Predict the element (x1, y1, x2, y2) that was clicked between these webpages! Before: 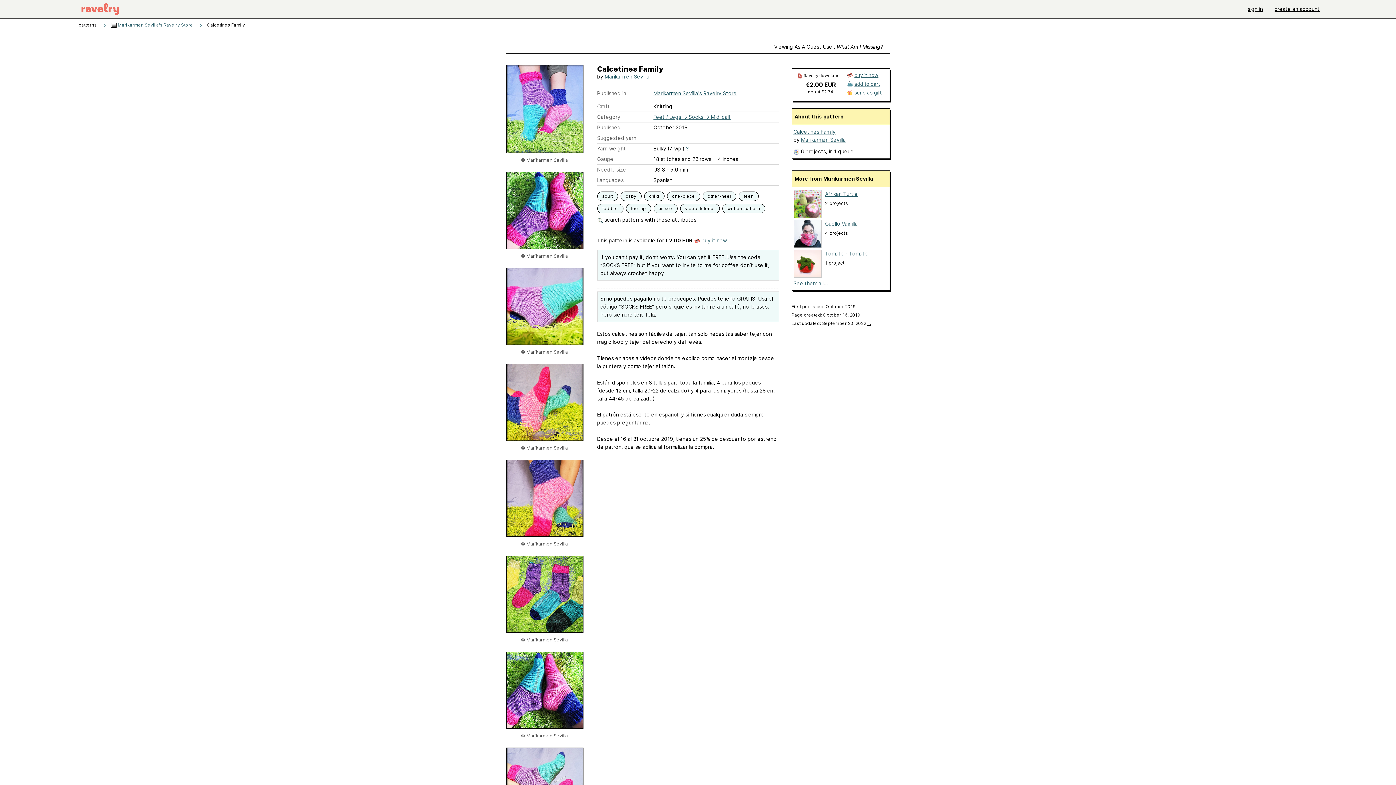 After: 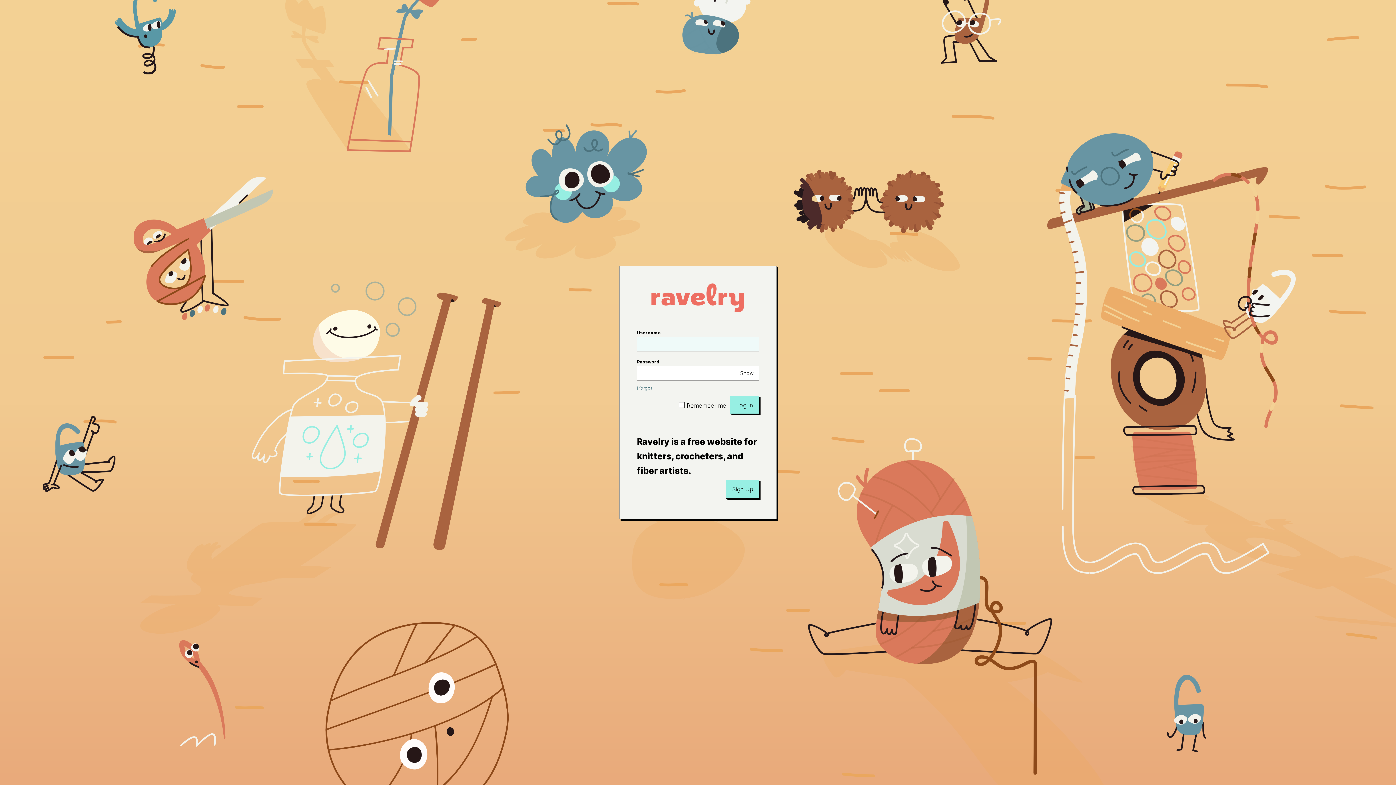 Action: bbox: (623, 192, 638, 200) label: baby